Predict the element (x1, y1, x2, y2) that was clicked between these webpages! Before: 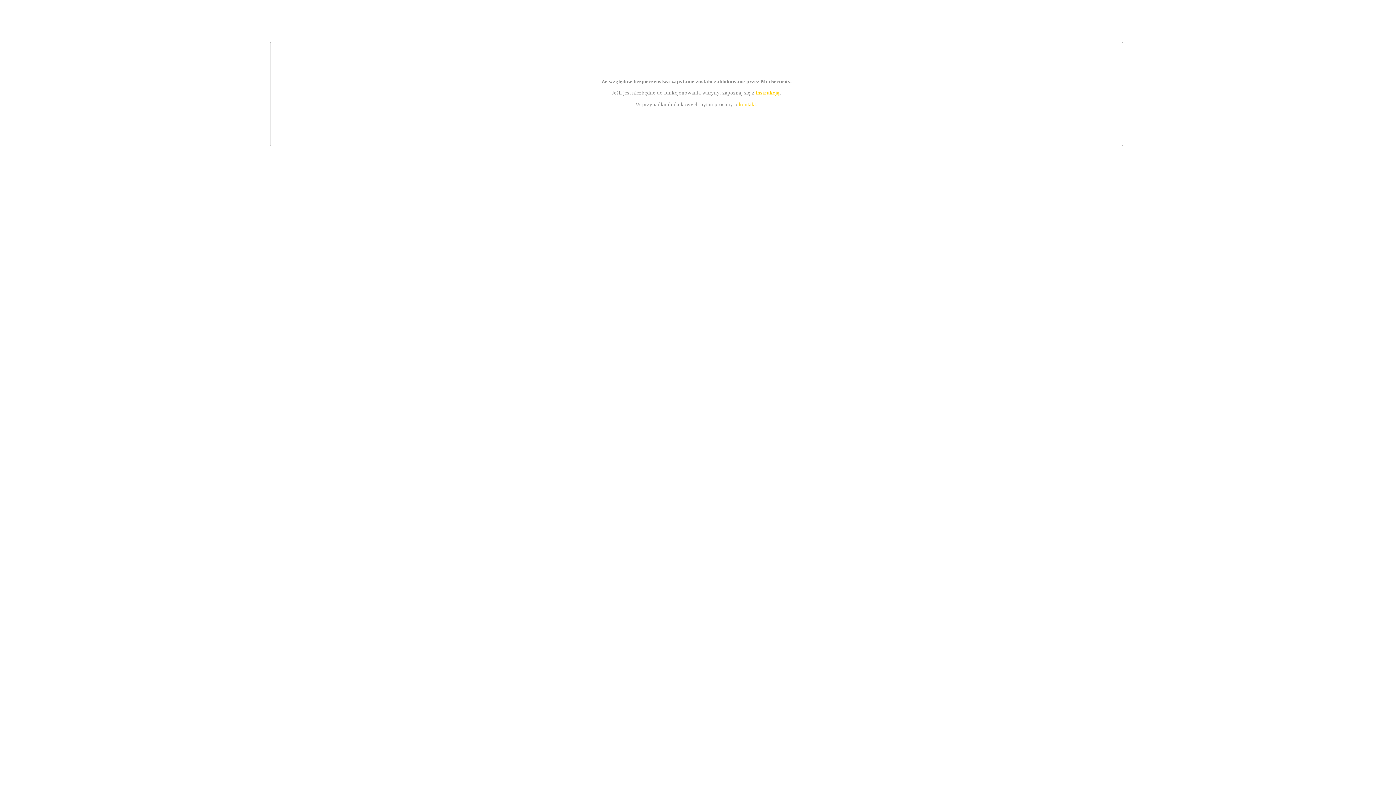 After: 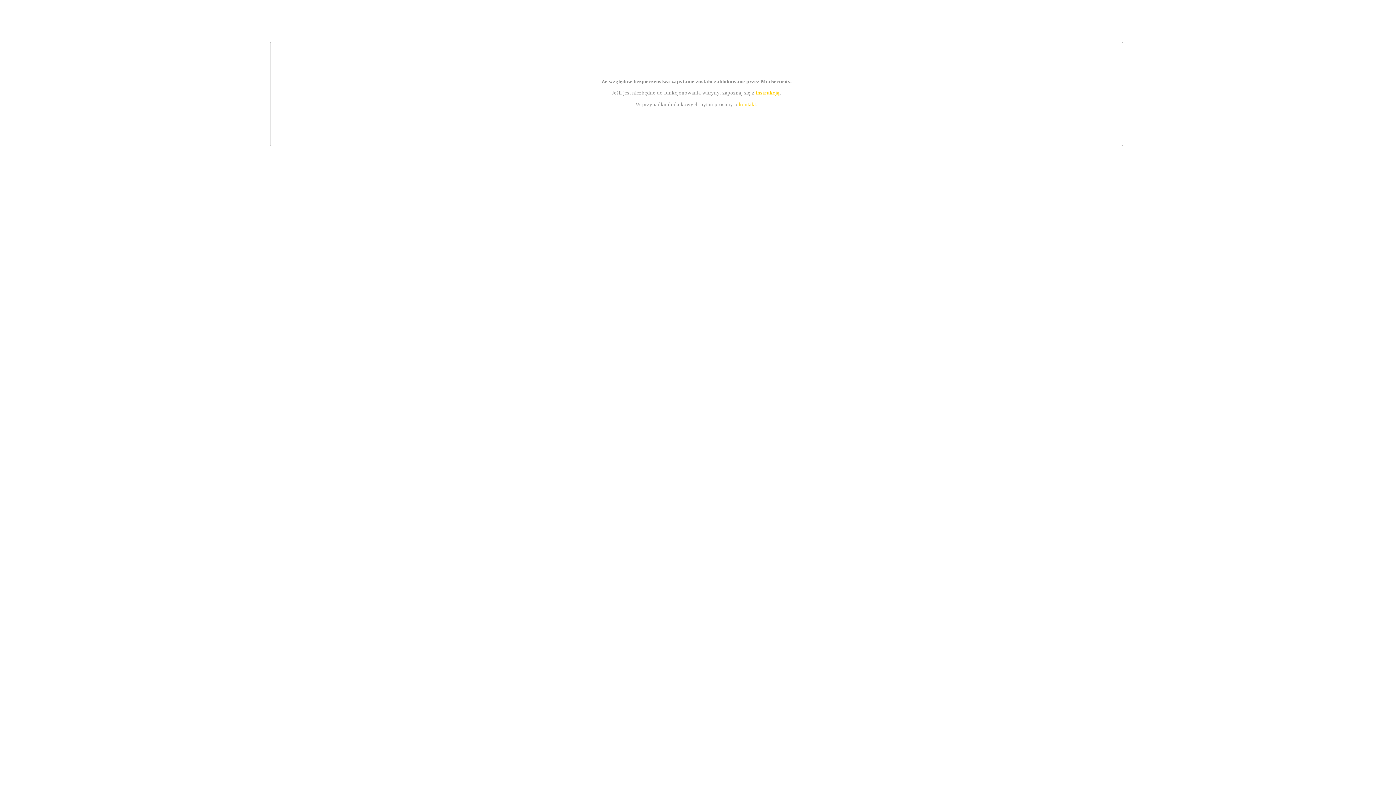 Action: label: kontakt bbox: (739, 101, 756, 107)